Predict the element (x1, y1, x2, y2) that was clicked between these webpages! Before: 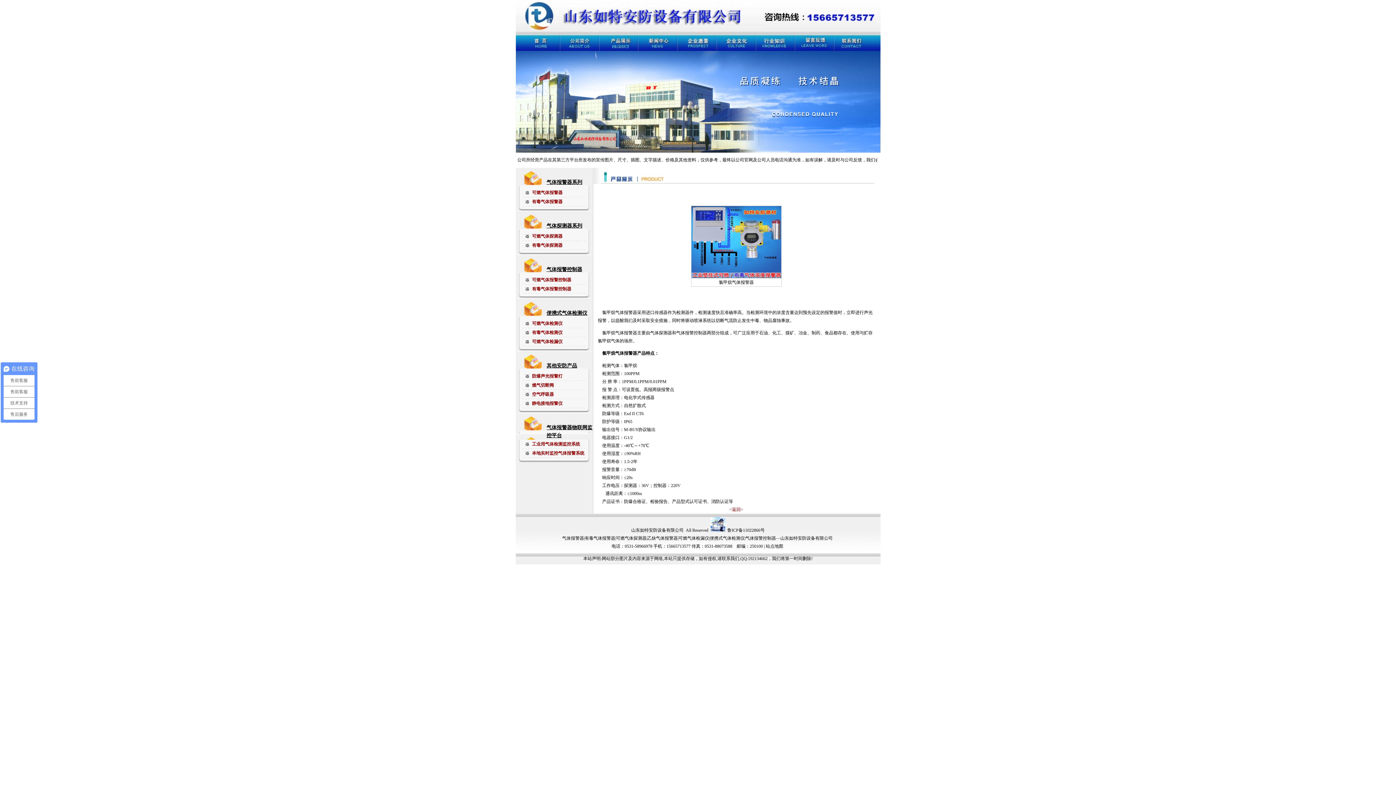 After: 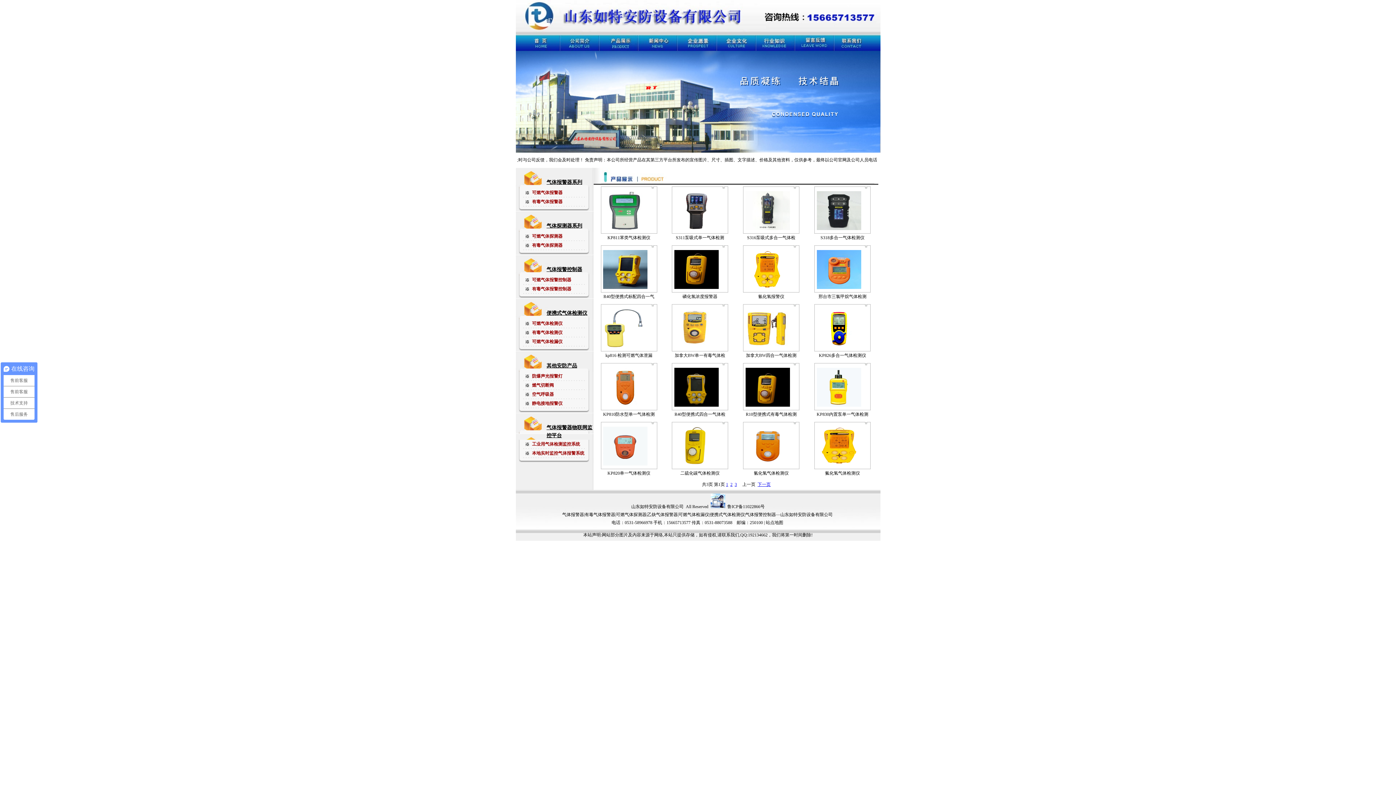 Action: bbox: (532, 330, 562, 335) label: 有毒气体检测仪